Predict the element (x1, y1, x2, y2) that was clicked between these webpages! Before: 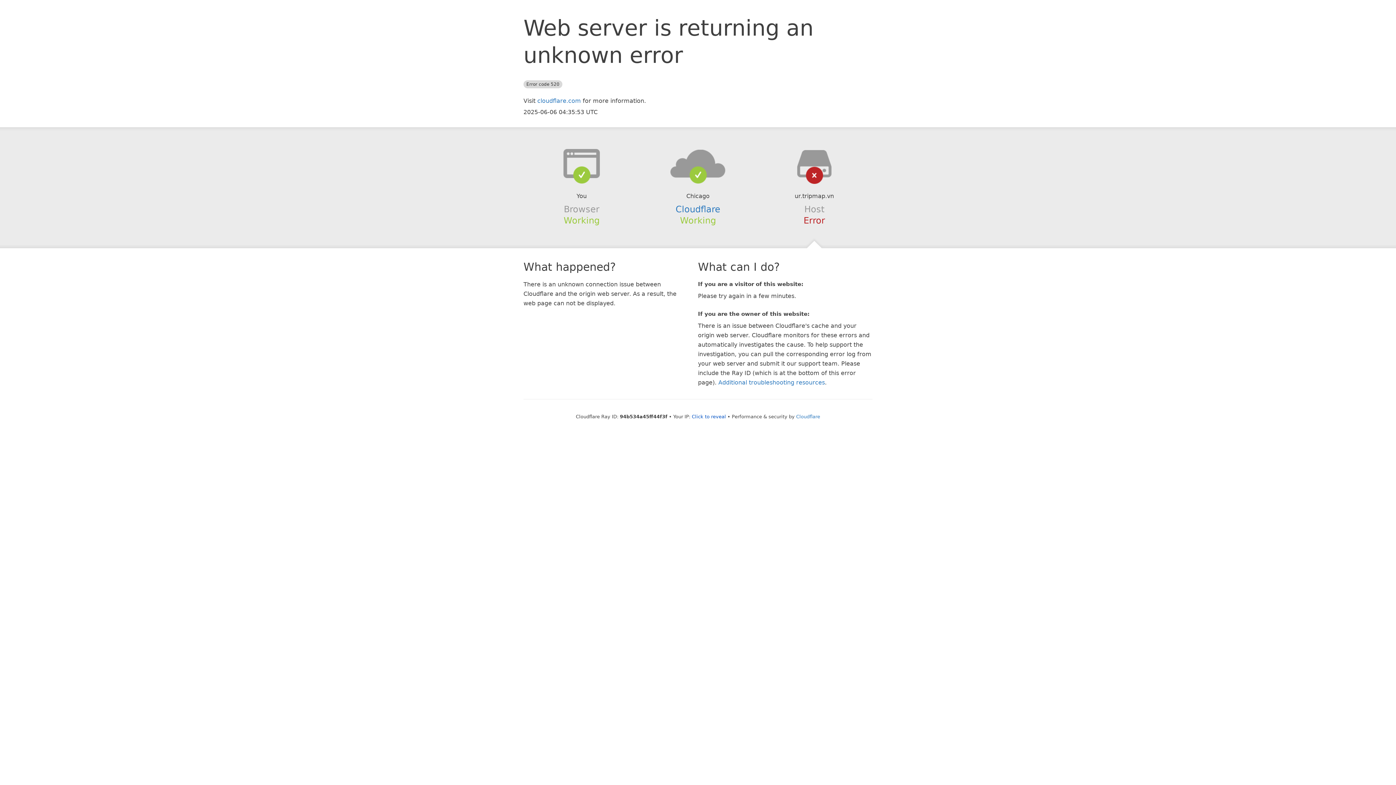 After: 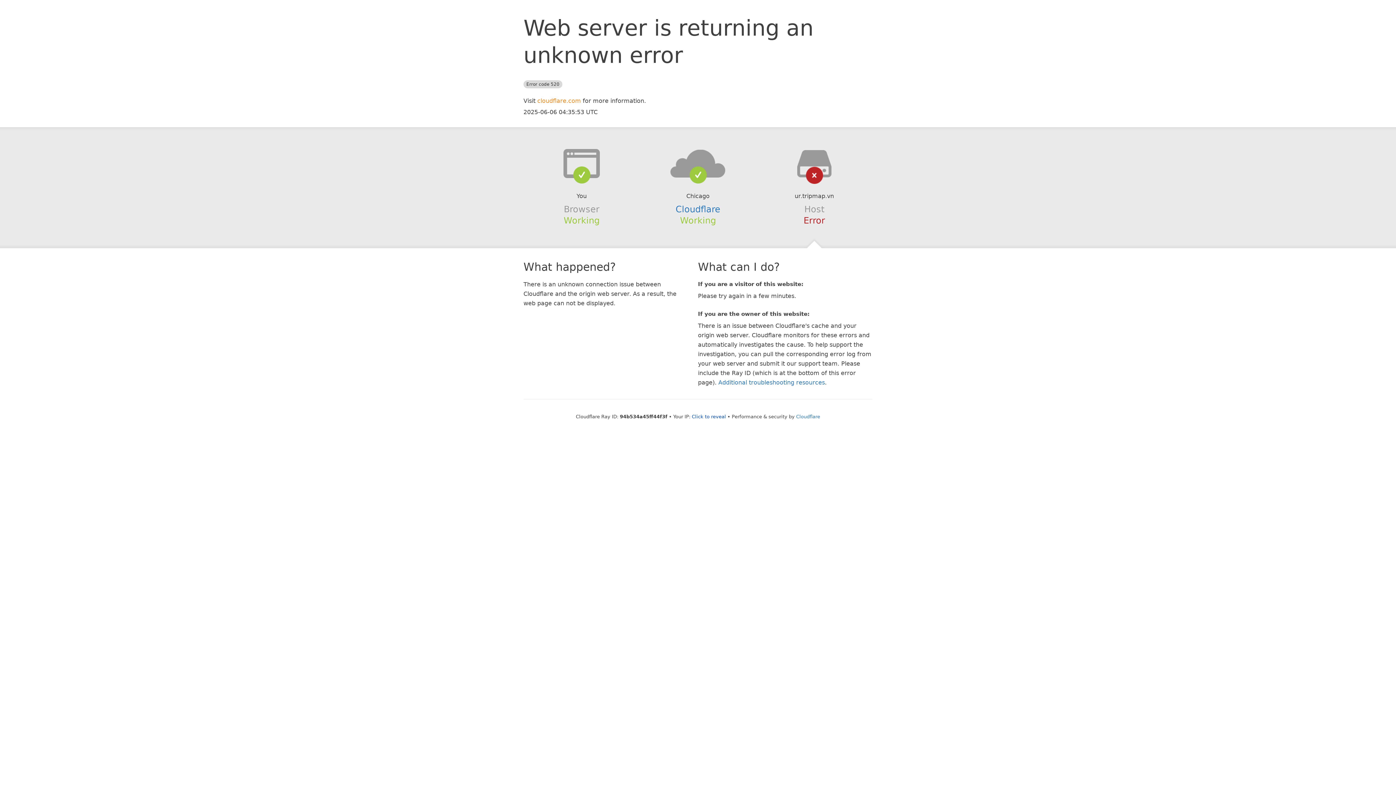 Action: bbox: (537, 97, 581, 104) label: cloudflare.com